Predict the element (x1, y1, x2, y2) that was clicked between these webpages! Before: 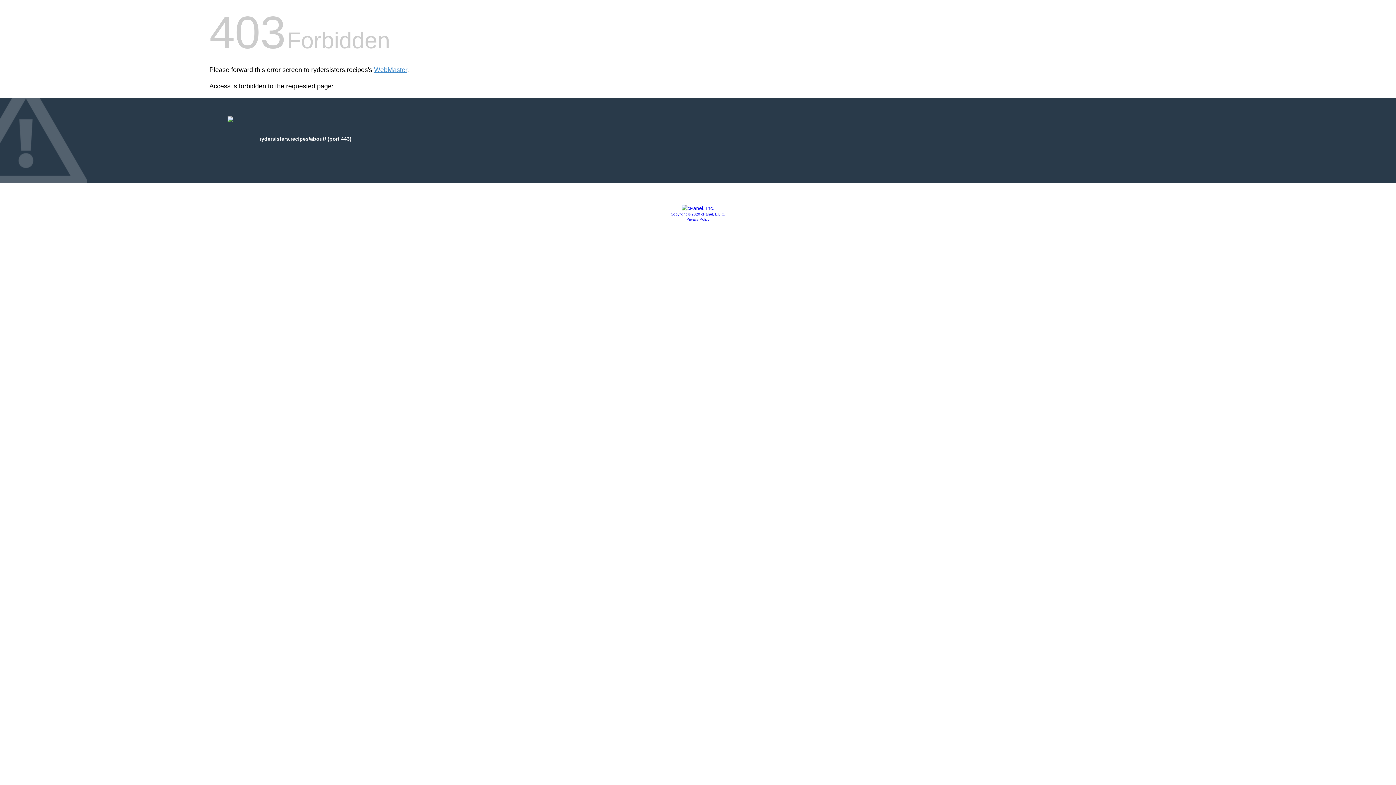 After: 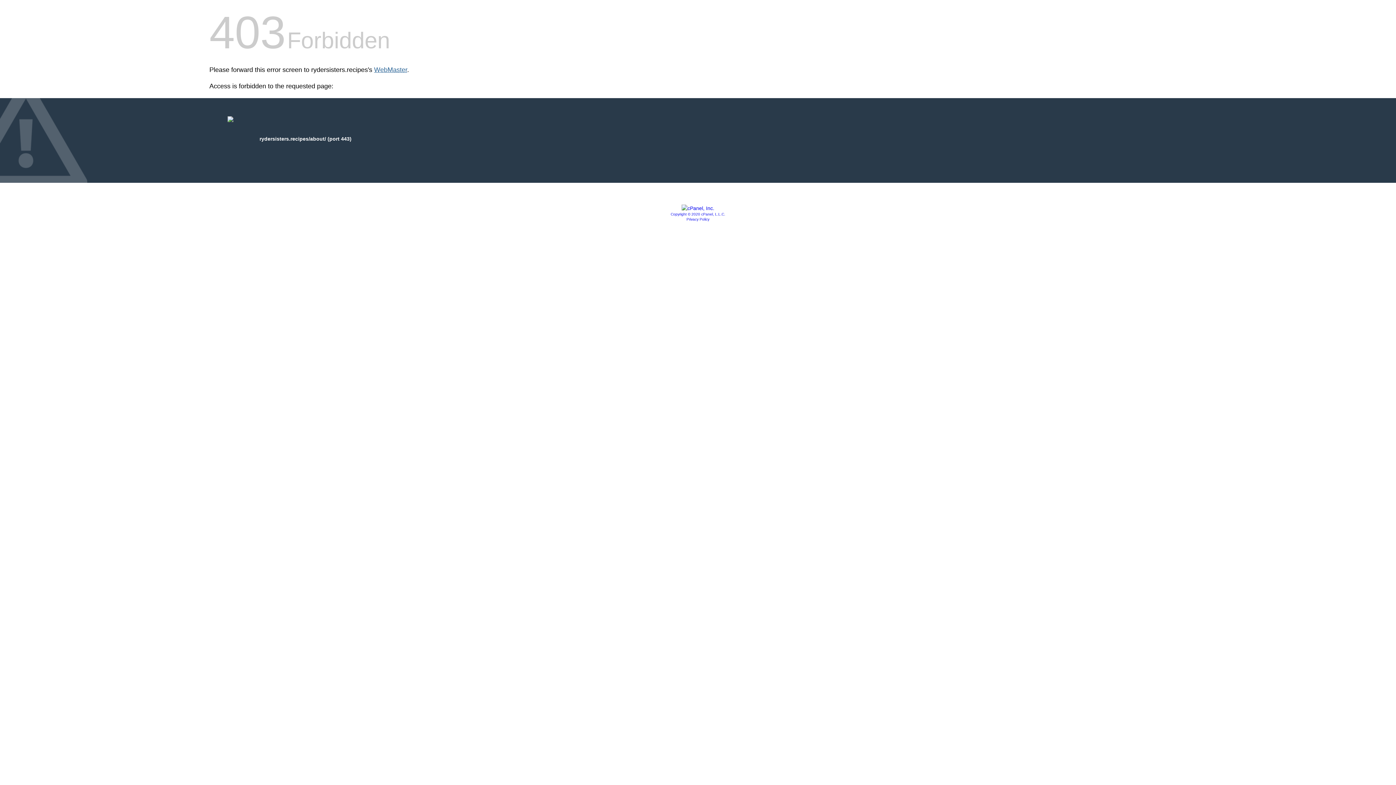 Action: bbox: (374, 66, 407, 73) label: WebMaster